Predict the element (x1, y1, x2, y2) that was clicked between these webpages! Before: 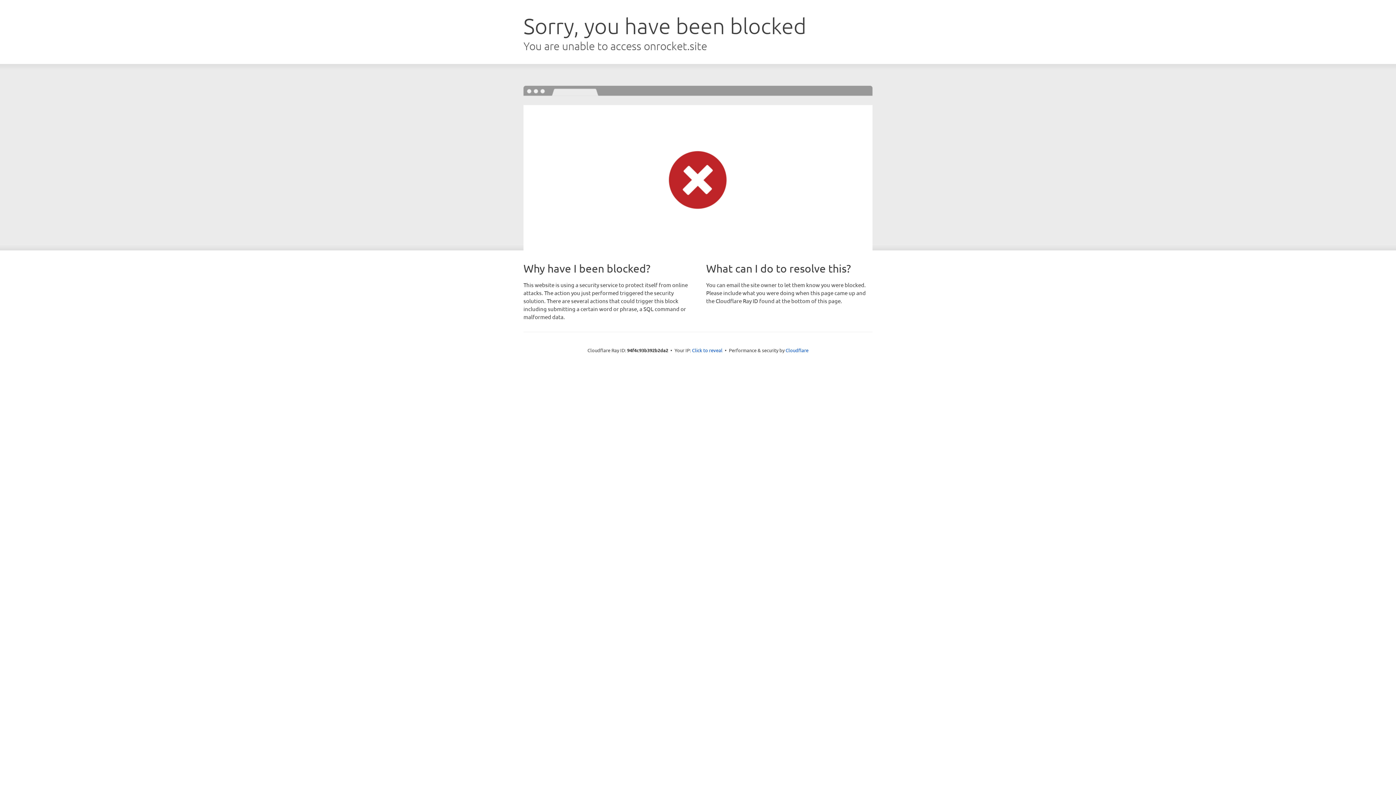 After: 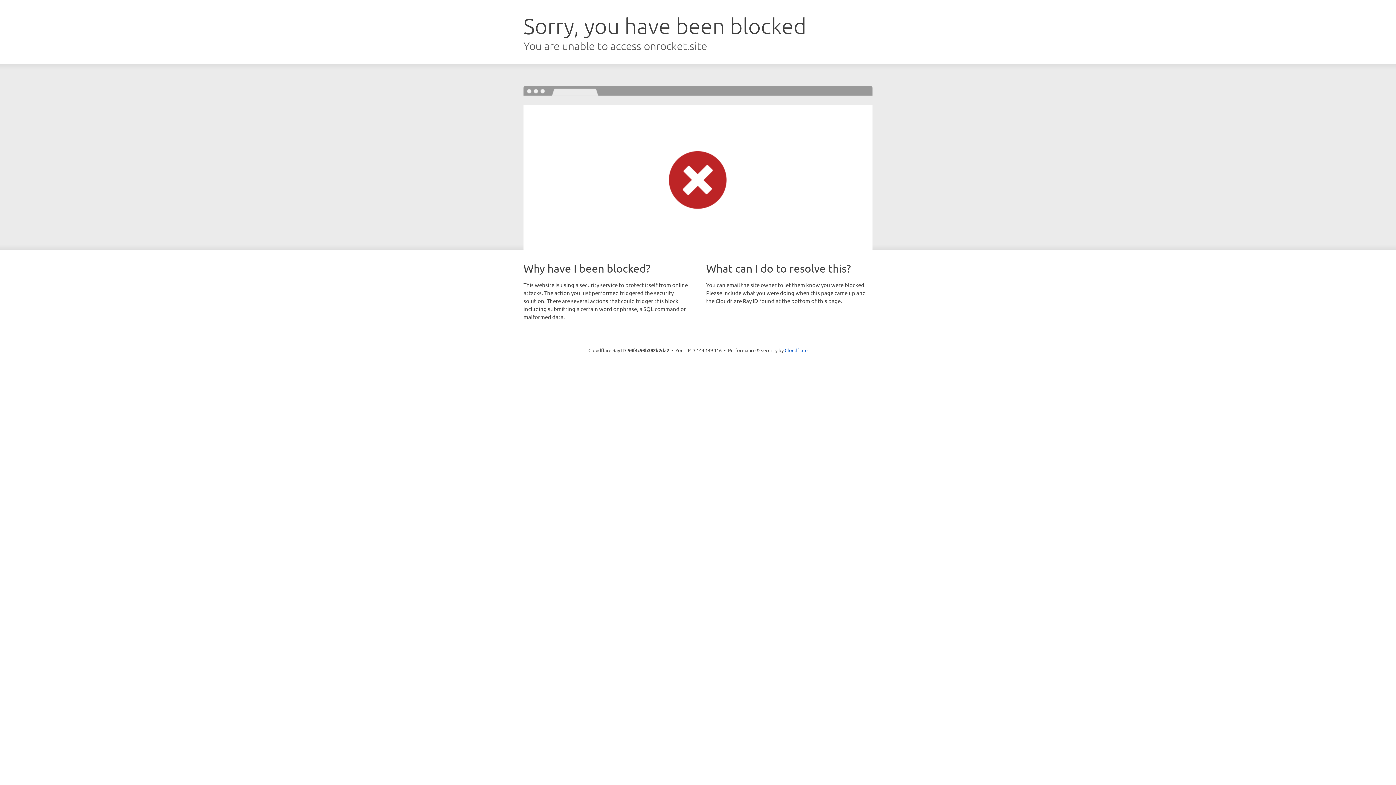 Action: bbox: (692, 346, 722, 353) label: Click to reveal